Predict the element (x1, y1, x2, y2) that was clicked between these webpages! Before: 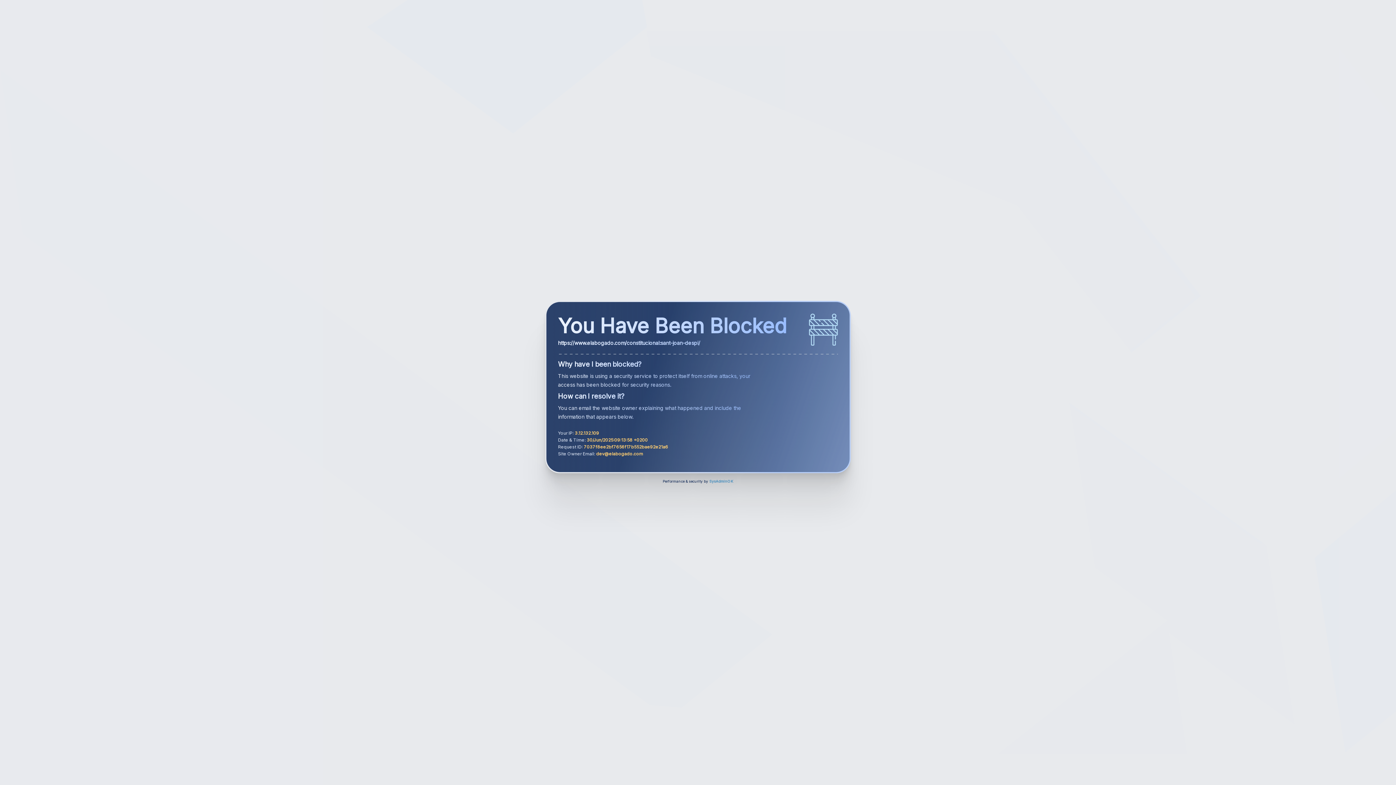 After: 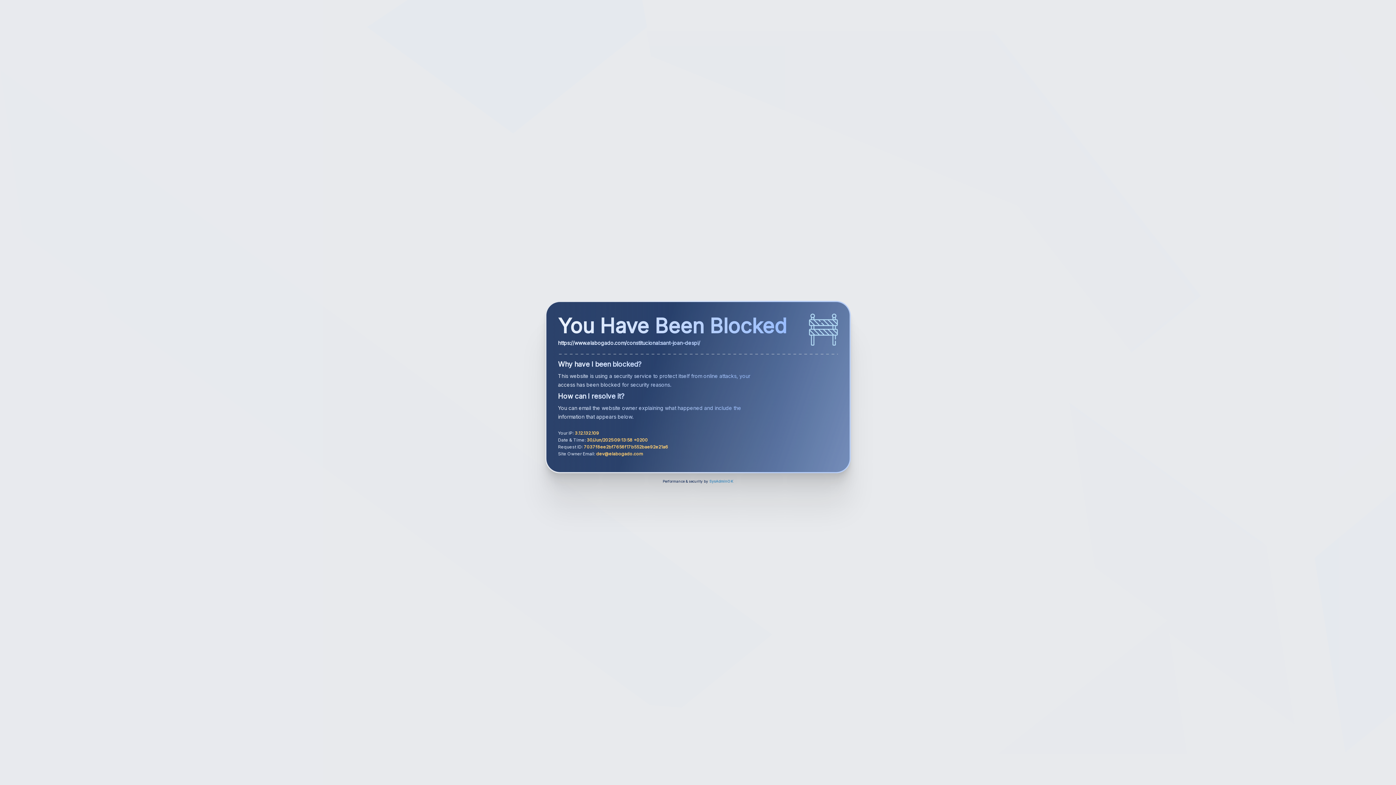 Action: label: SysAdminOK bbox: (709, 479, 733, 483)